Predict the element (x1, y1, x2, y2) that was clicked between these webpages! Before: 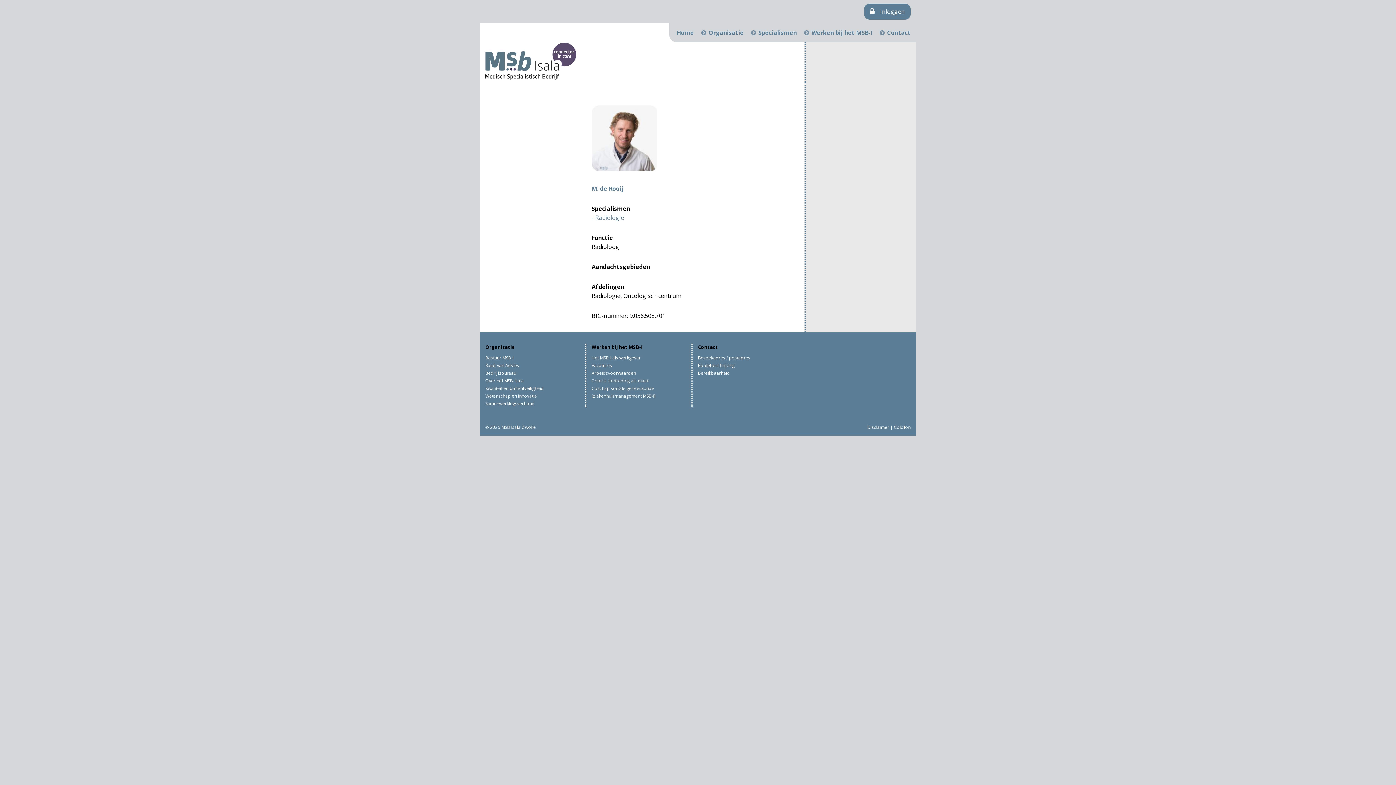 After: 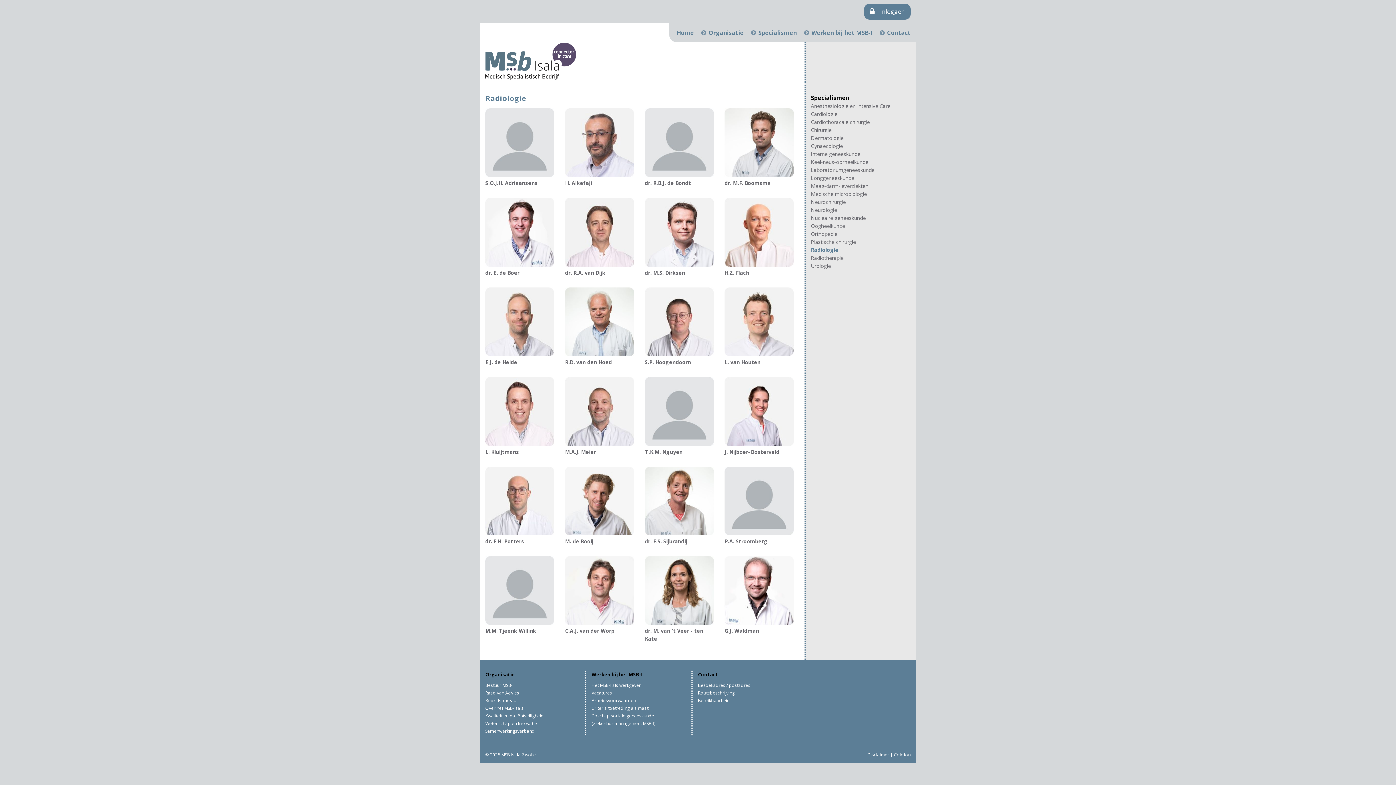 Action: bbox: (591, 213, 624, 221) label: - Radiologie